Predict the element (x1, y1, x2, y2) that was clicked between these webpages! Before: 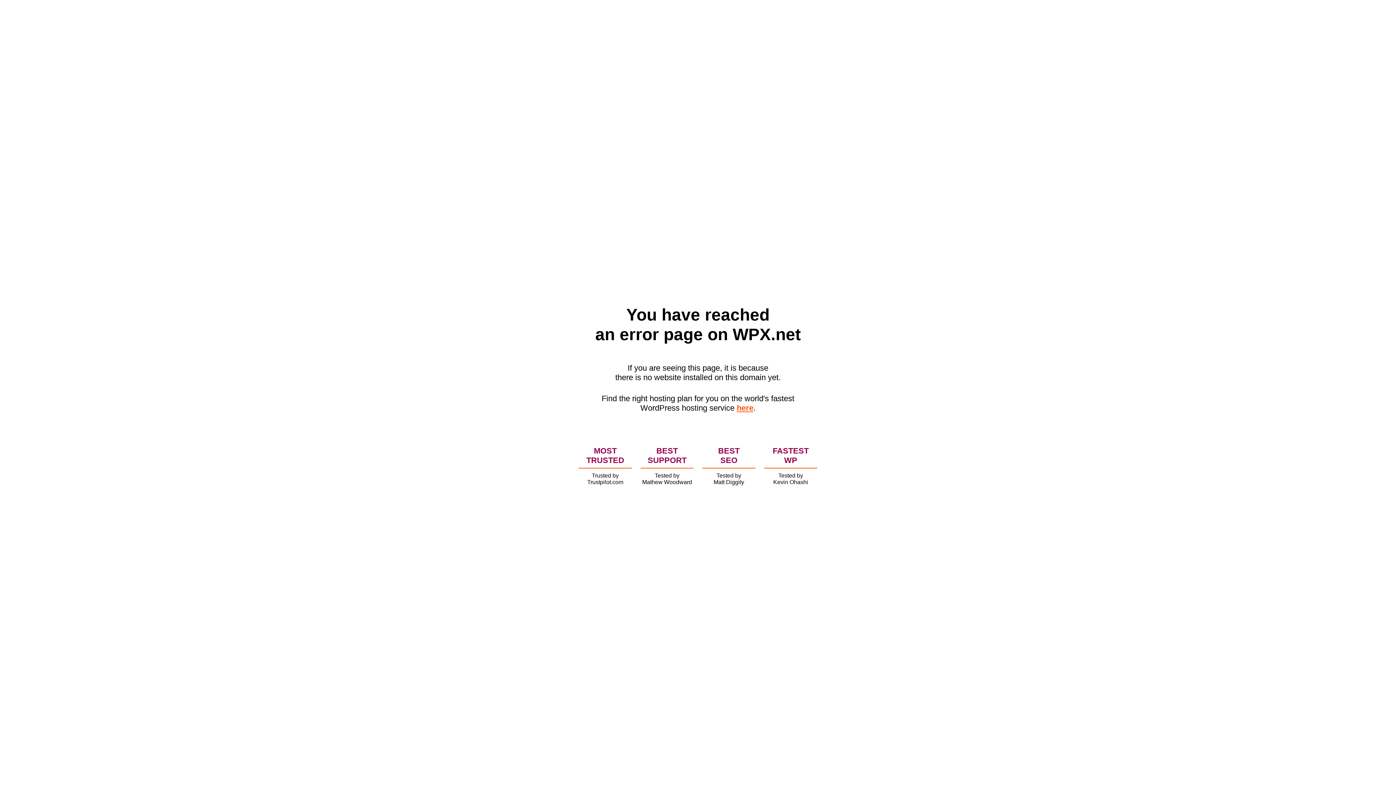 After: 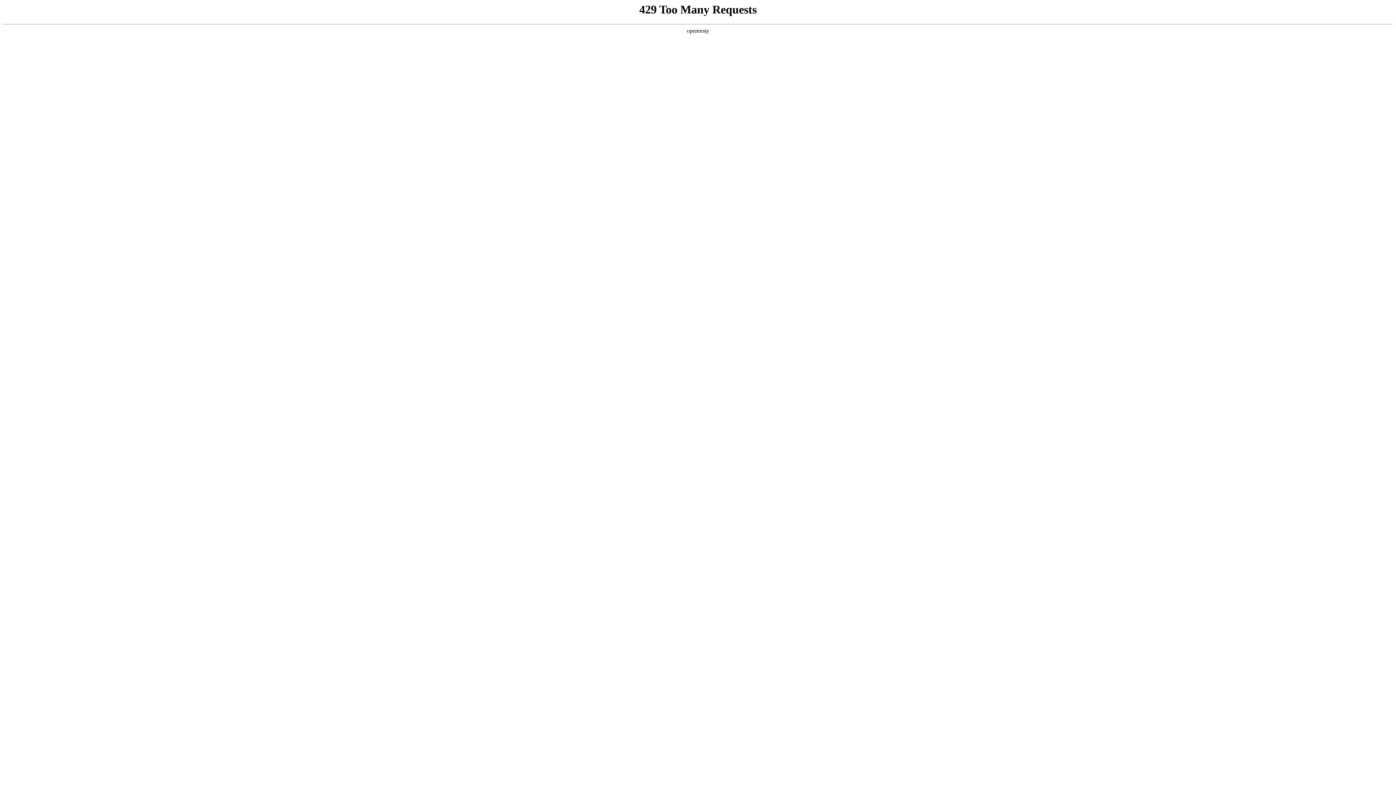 Action: label: here bbox: (736, 403, 753, 412)